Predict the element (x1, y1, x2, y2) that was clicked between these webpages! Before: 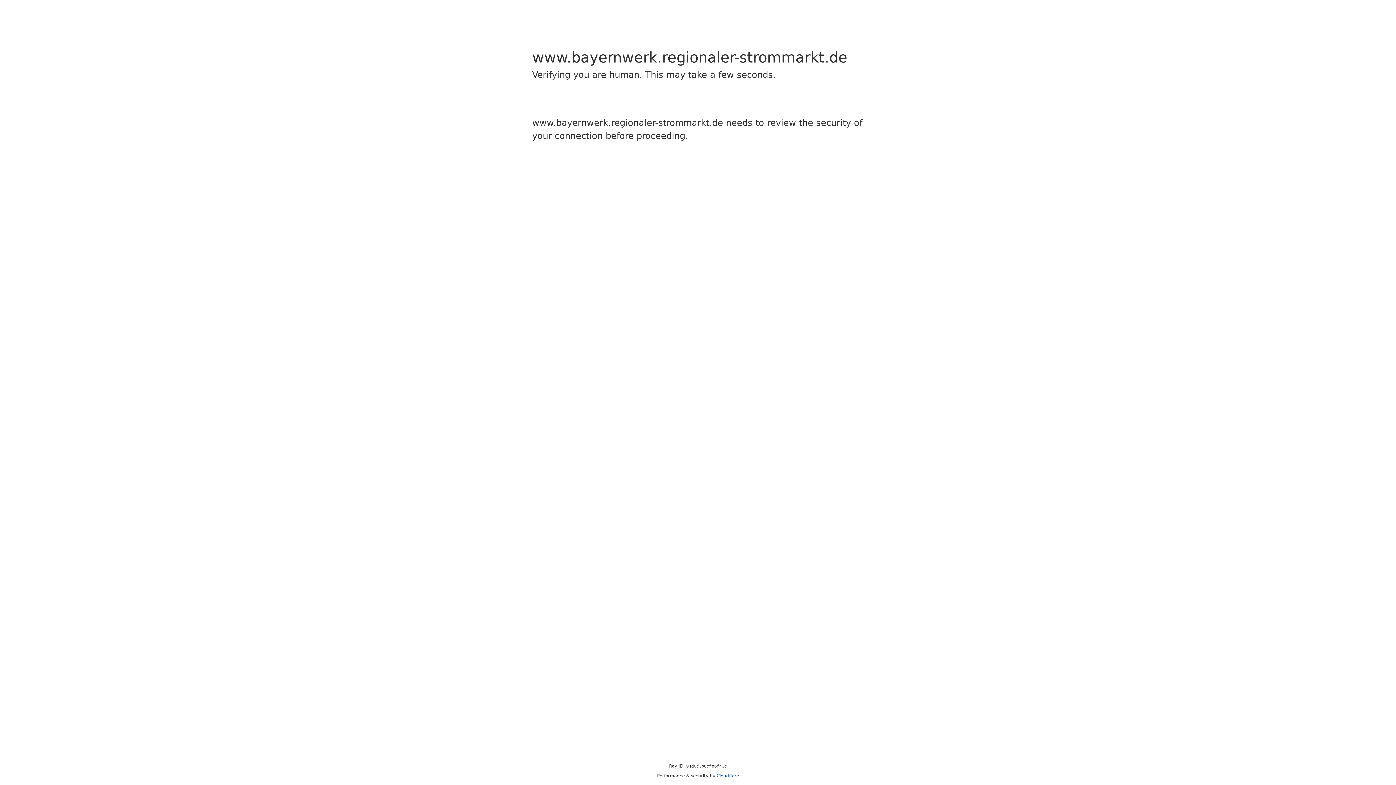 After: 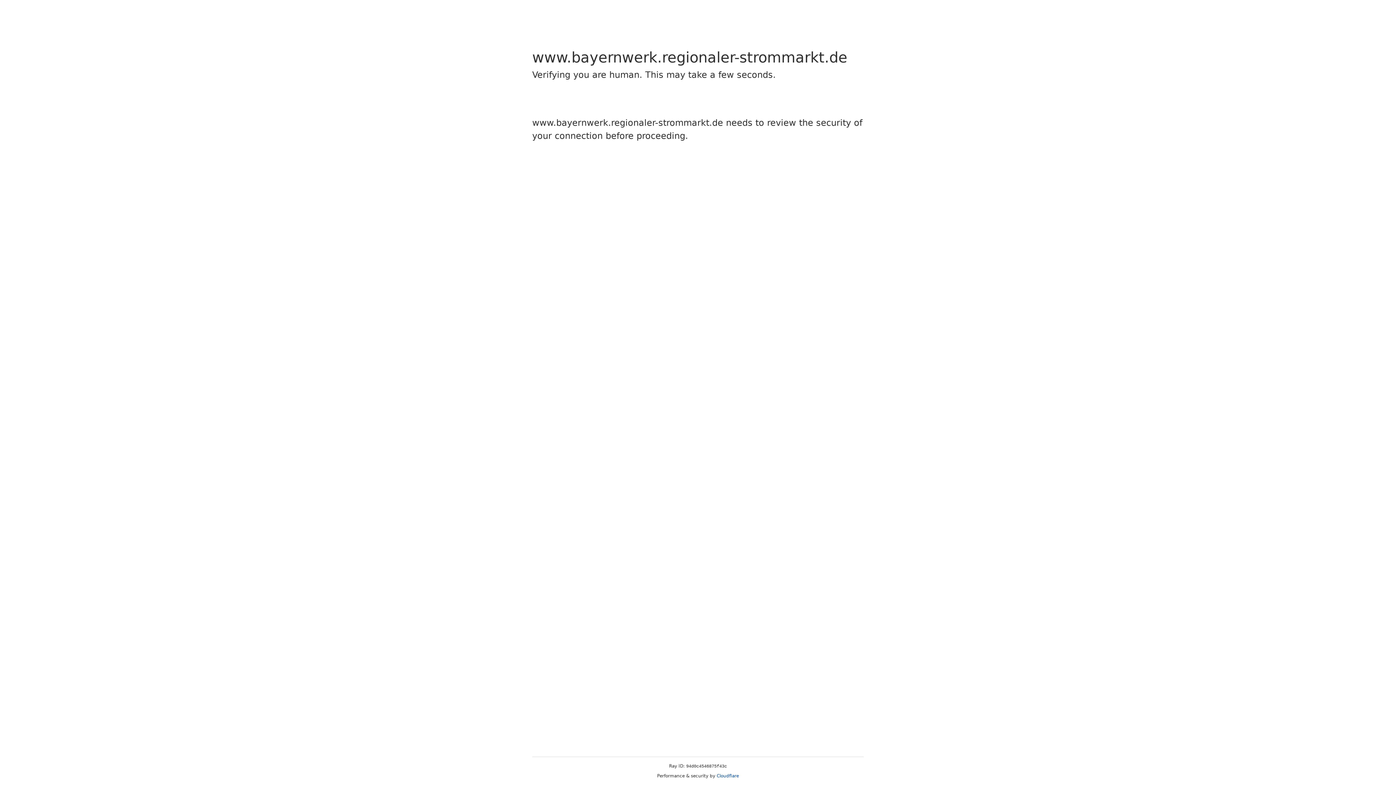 Action: bbox: (716, 773, 739, 778) label: Cloudflare